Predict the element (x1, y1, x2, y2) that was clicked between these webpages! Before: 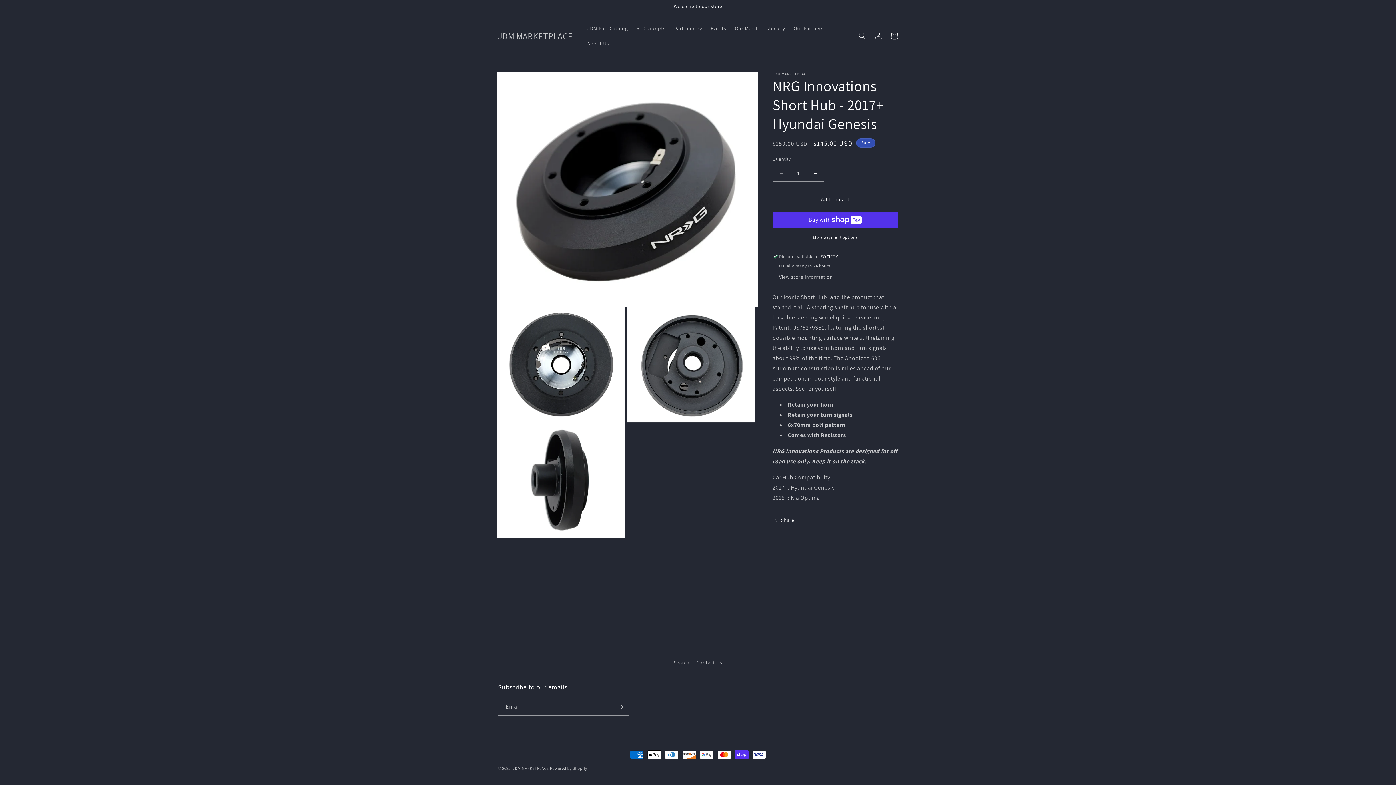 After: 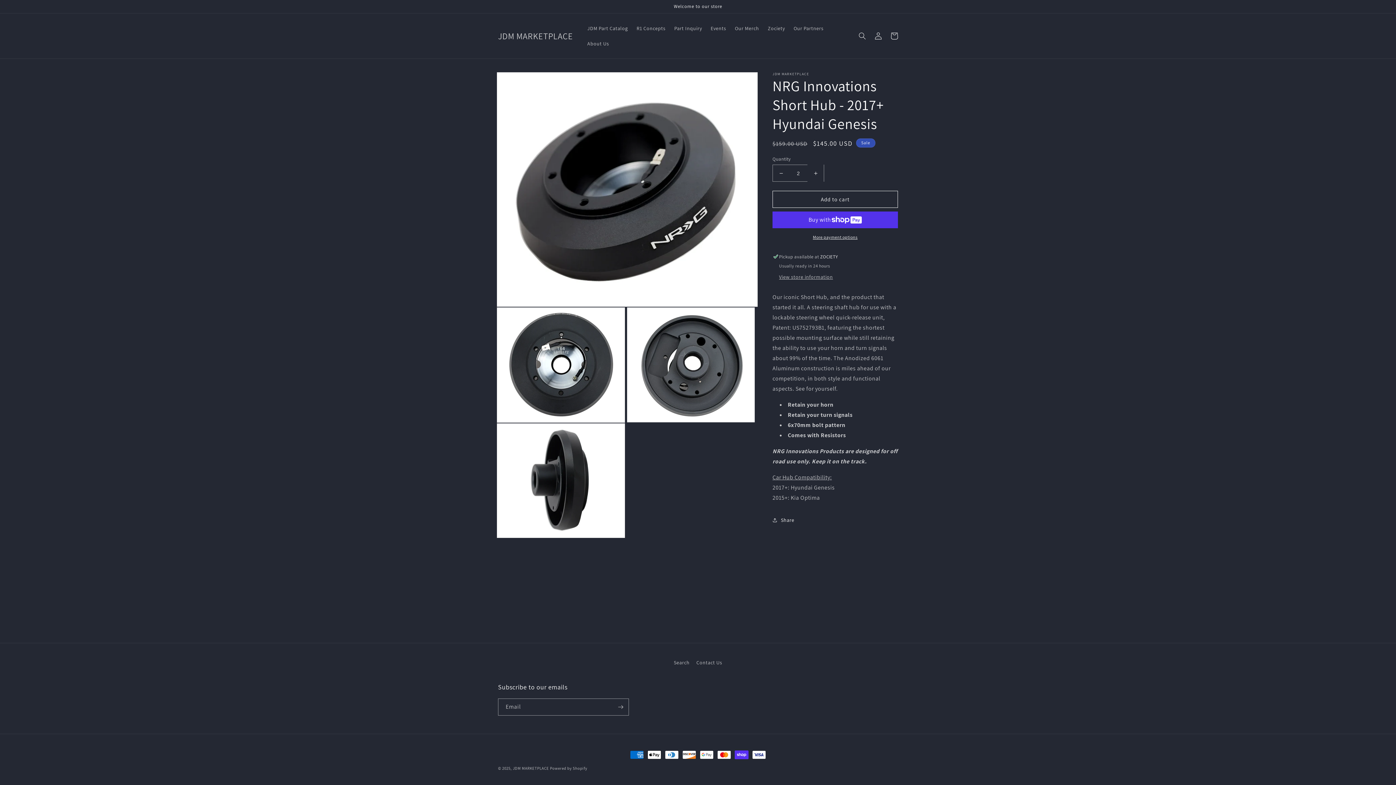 Action: label: Increase quantity for NRG Innovations Short Hub - 2017+ Hyundai Genesis bbox: (807, 164, 824, 181)